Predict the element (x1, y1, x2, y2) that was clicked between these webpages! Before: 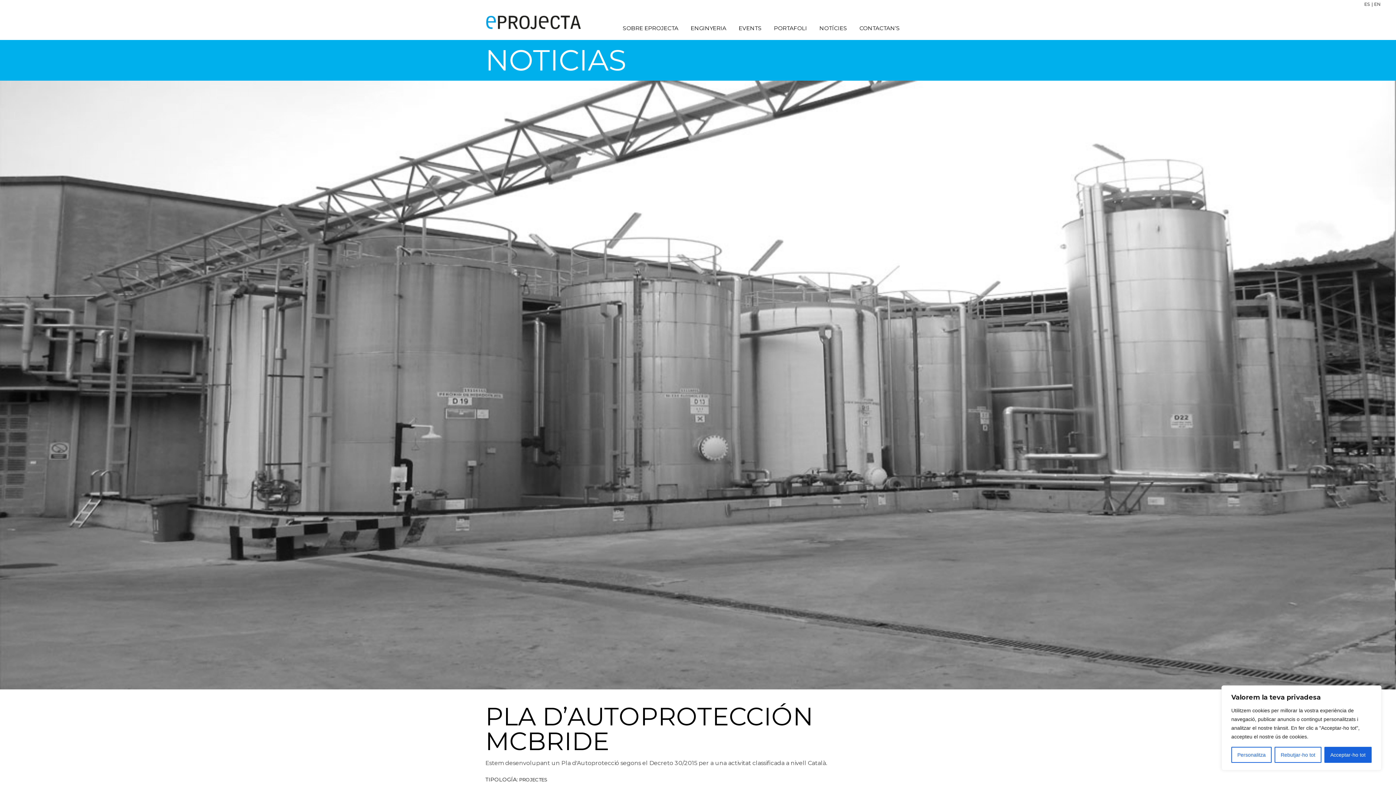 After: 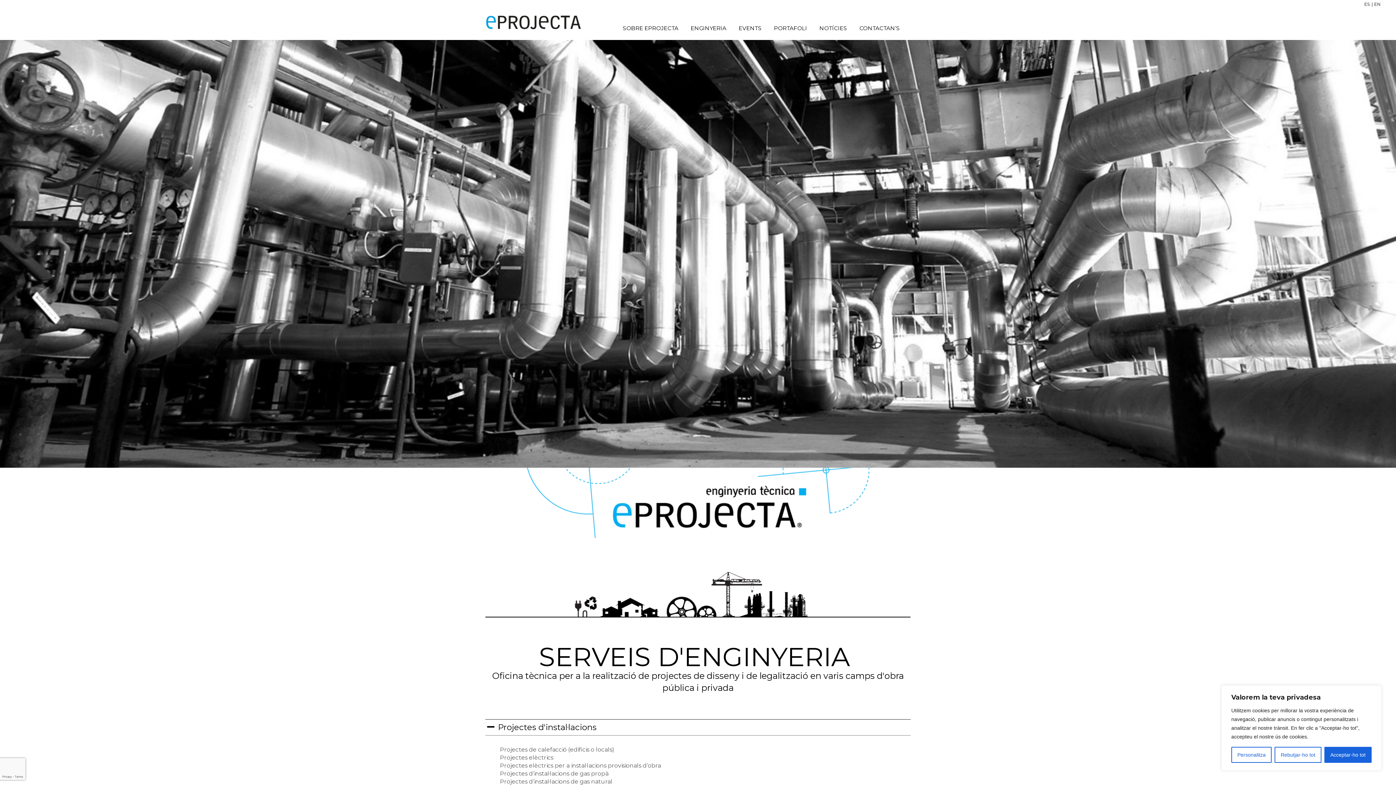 Action: bbox: (690, 22, 733, 35) label: ENGINYERIA